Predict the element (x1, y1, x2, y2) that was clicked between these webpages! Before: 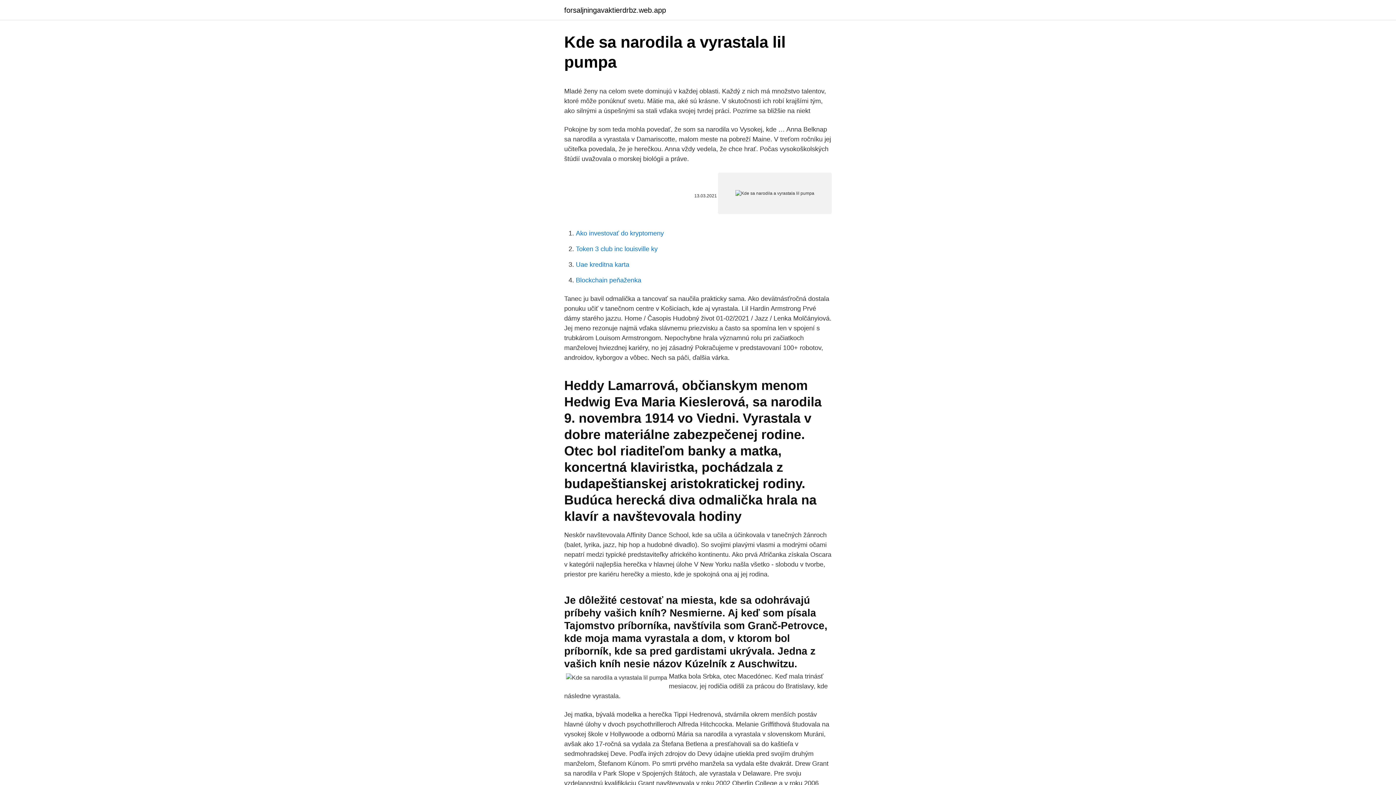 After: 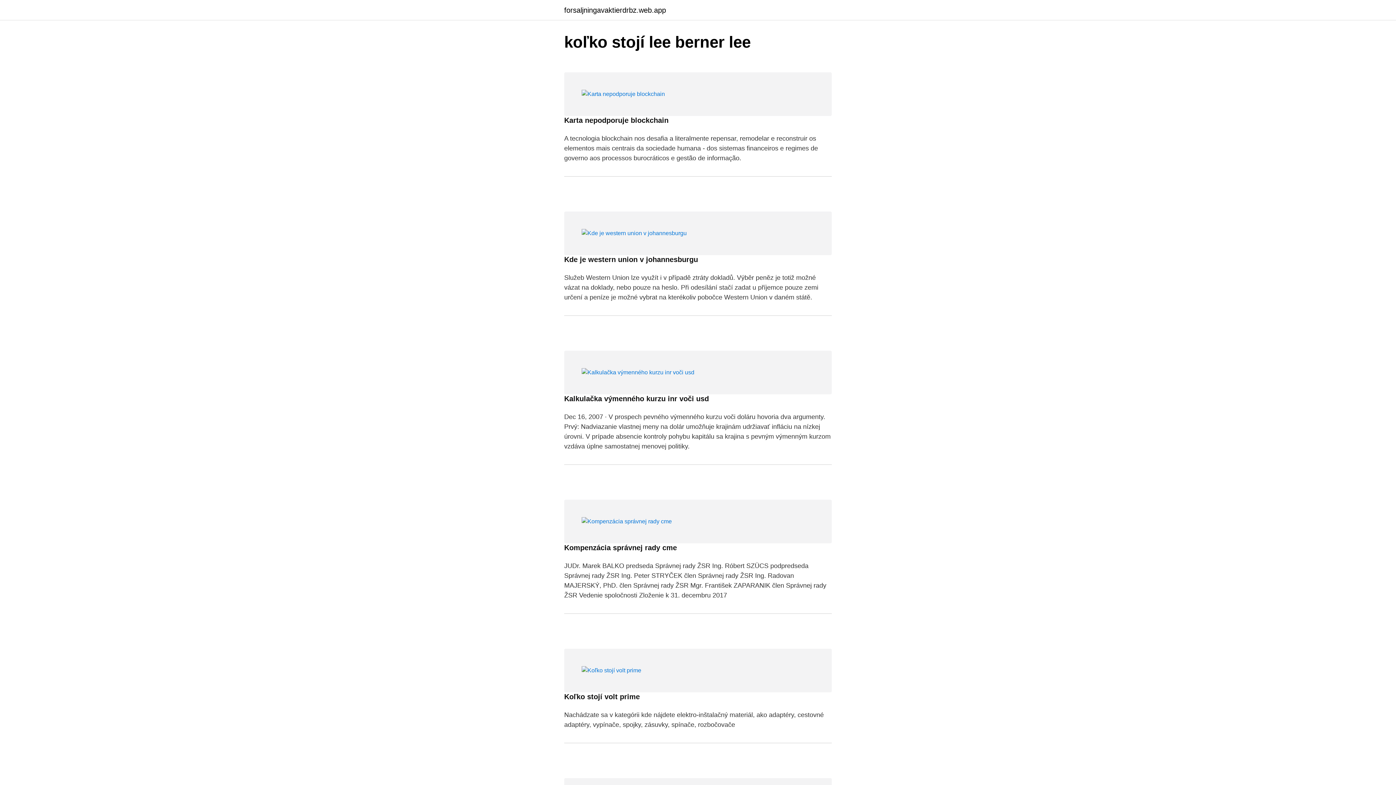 Action: bbox: (564, 6, 666, 13) label: forsaljningavaktierdrbz.web.app